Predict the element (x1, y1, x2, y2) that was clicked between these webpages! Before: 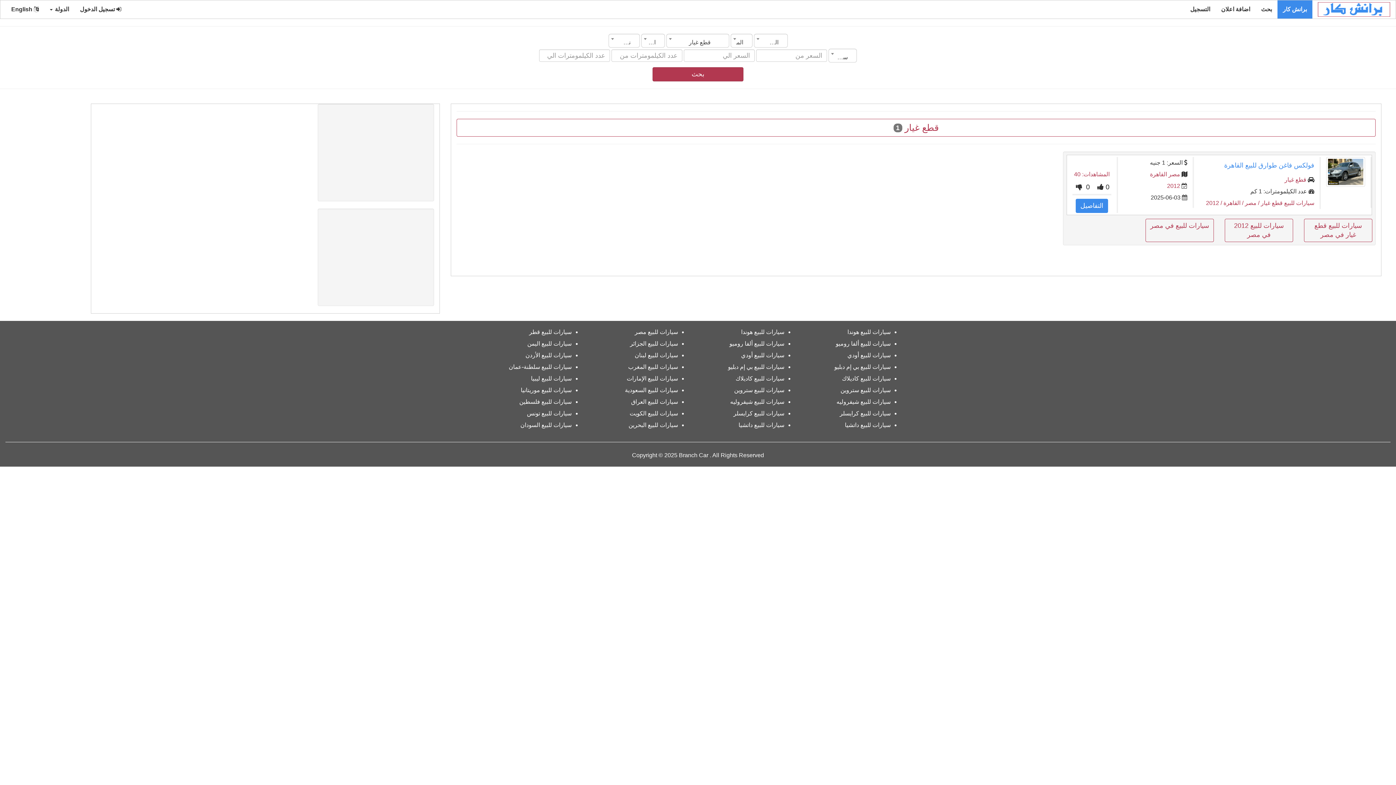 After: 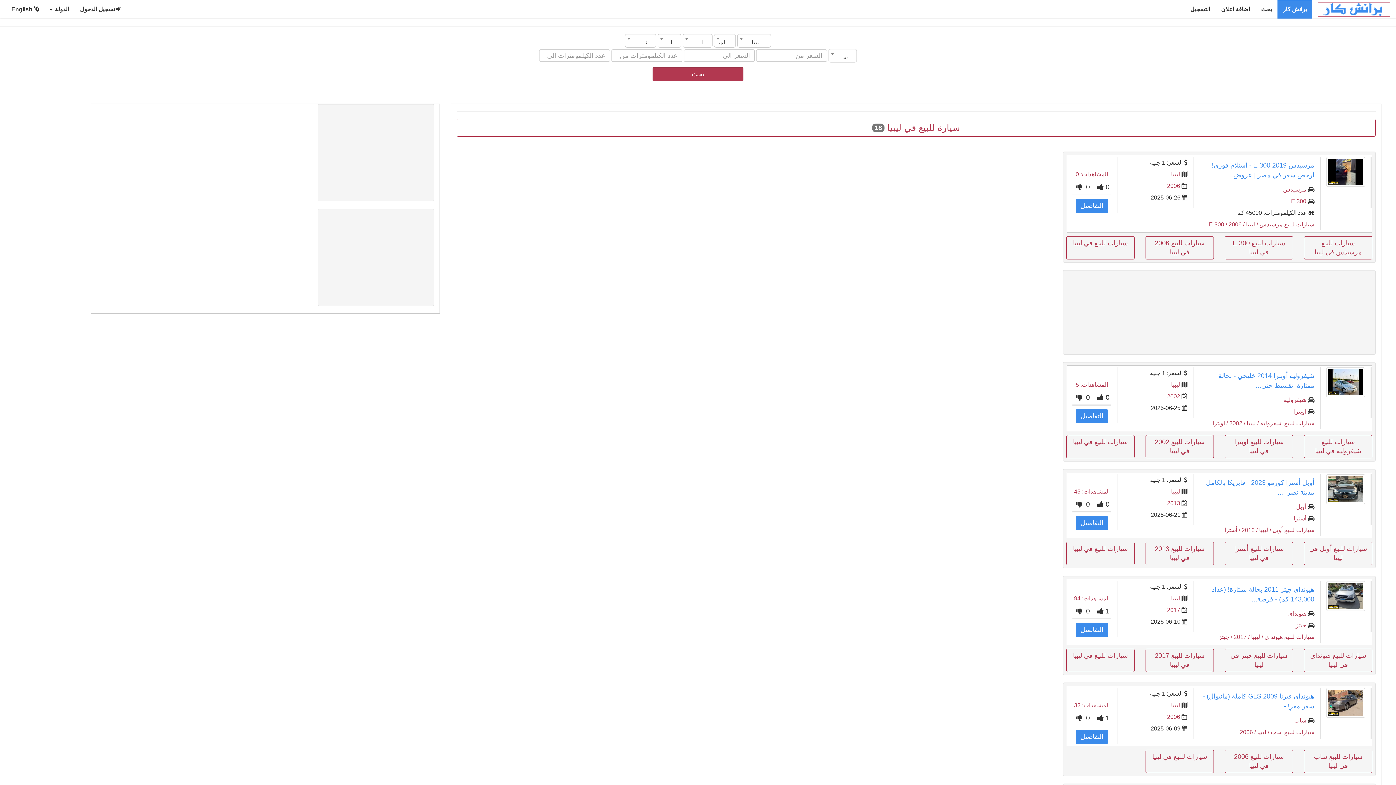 Action: bbox: (531, 375, 571, 381) label: سيارات للبيع ليبيا